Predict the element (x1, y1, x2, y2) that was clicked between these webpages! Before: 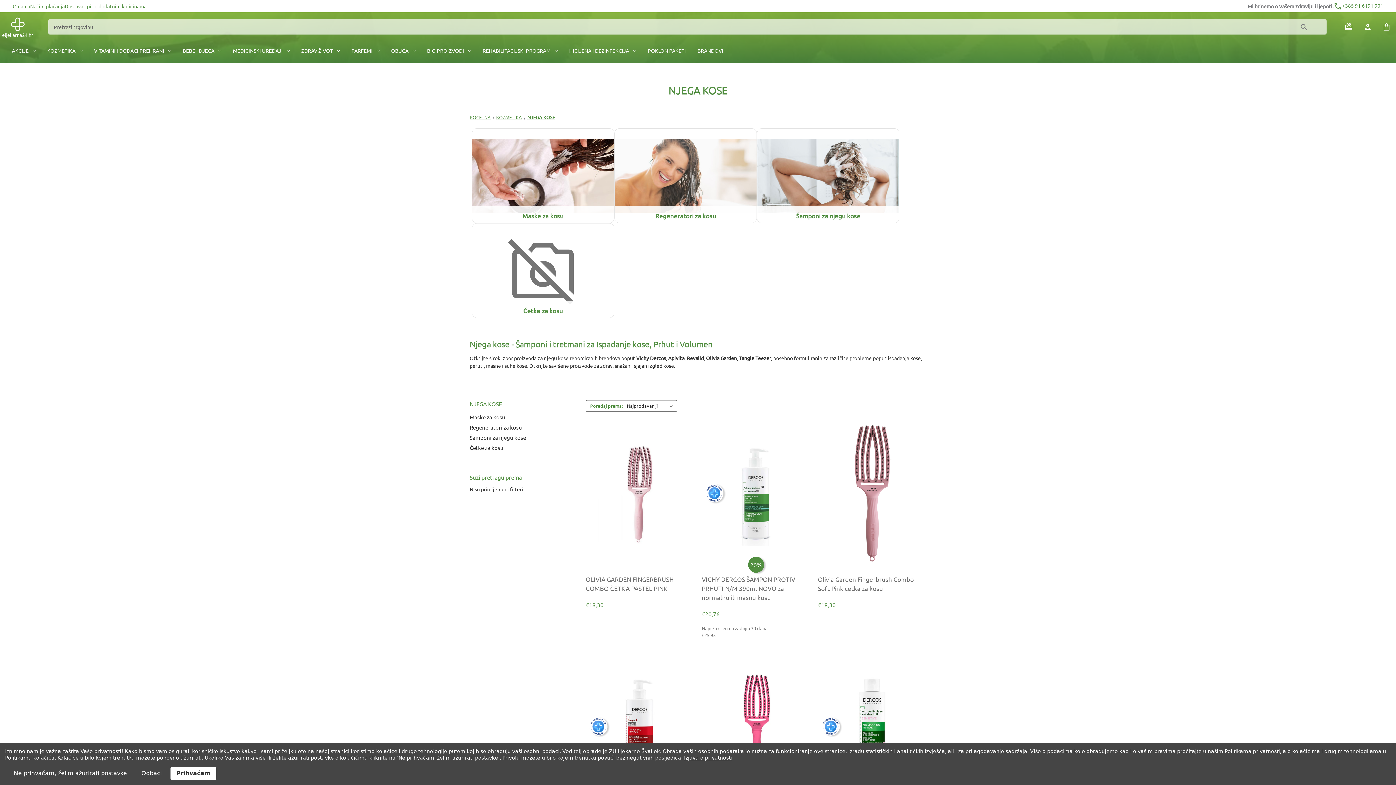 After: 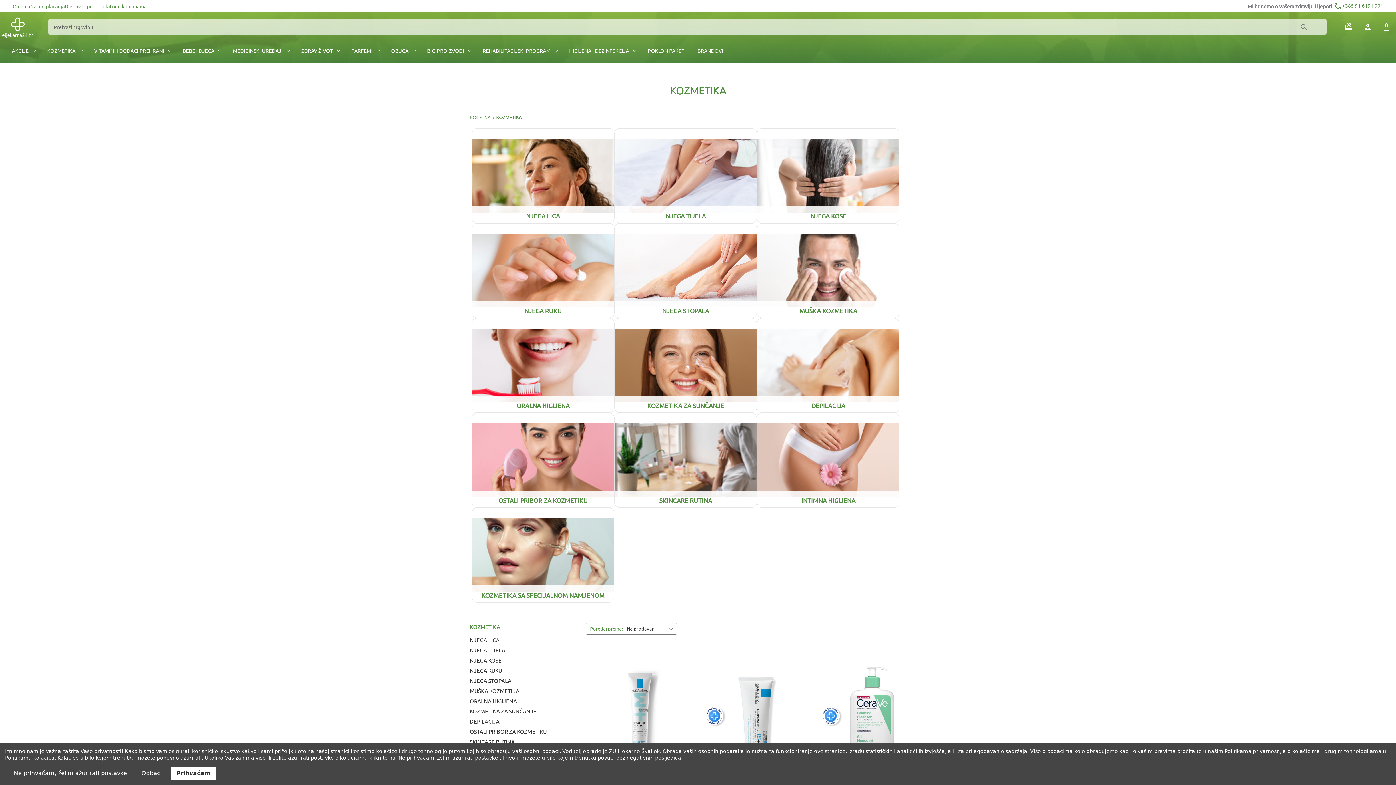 Action: label: KOZMETIKA bbox: (496, 114, 522, 120)